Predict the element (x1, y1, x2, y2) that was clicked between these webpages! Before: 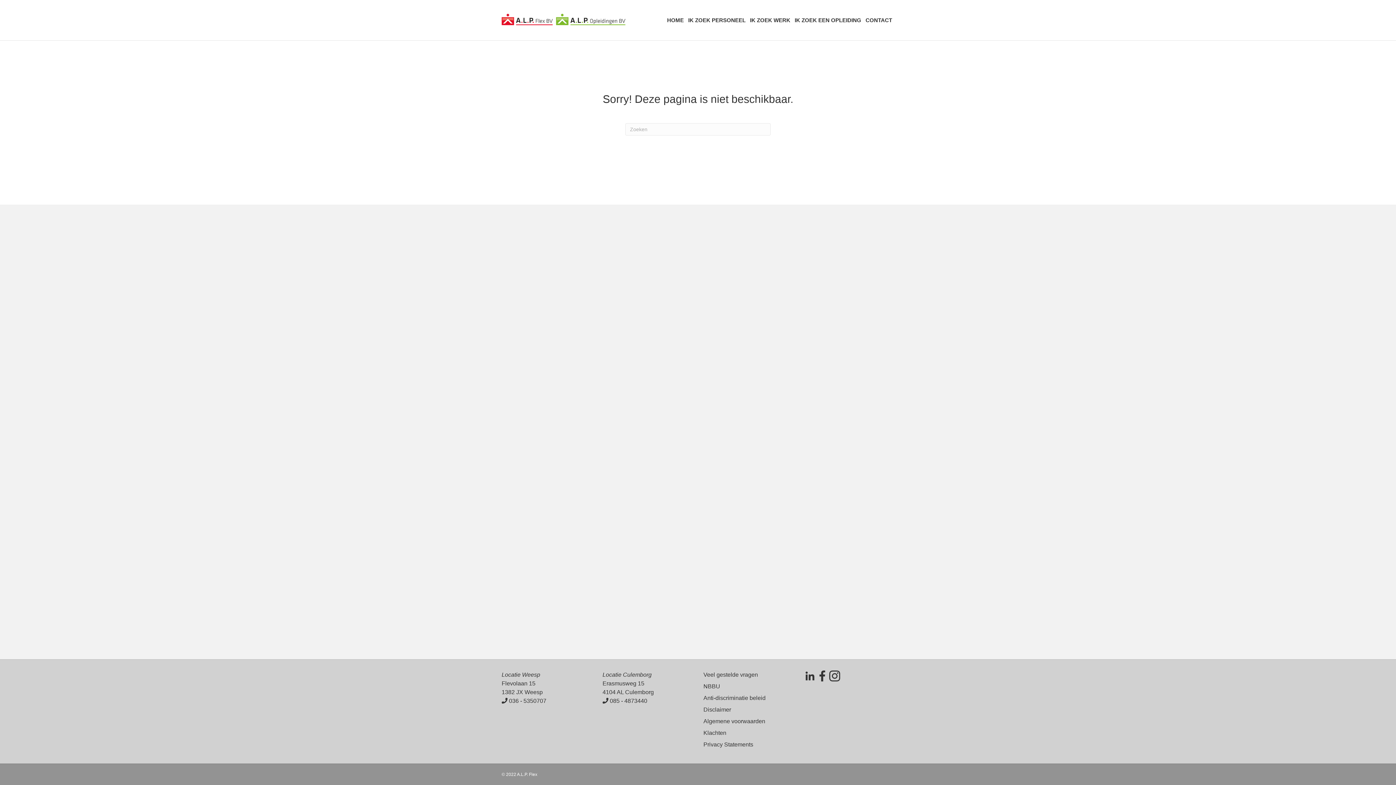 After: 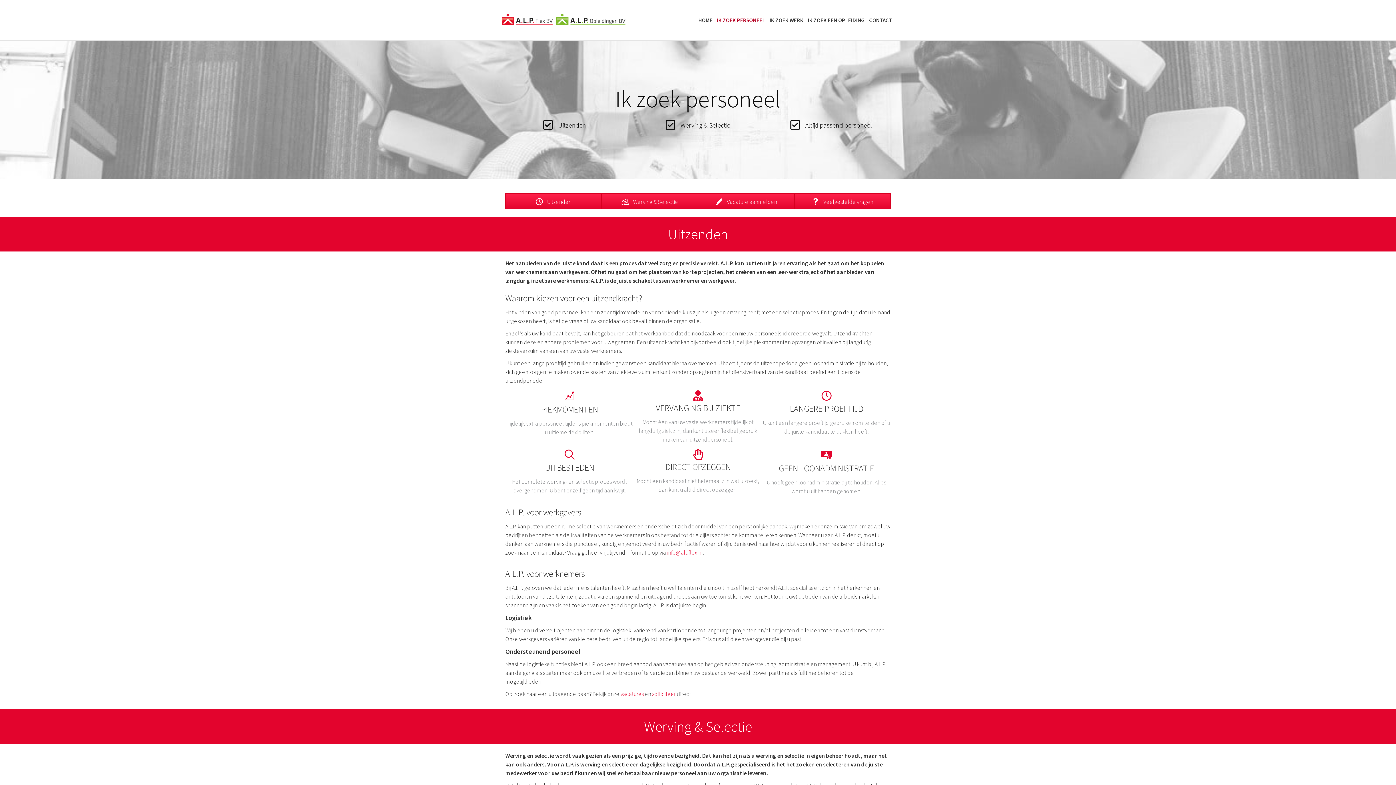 Action: bbox: (686, 10, 748, 29) label: IK ZOEK PERSONEEL